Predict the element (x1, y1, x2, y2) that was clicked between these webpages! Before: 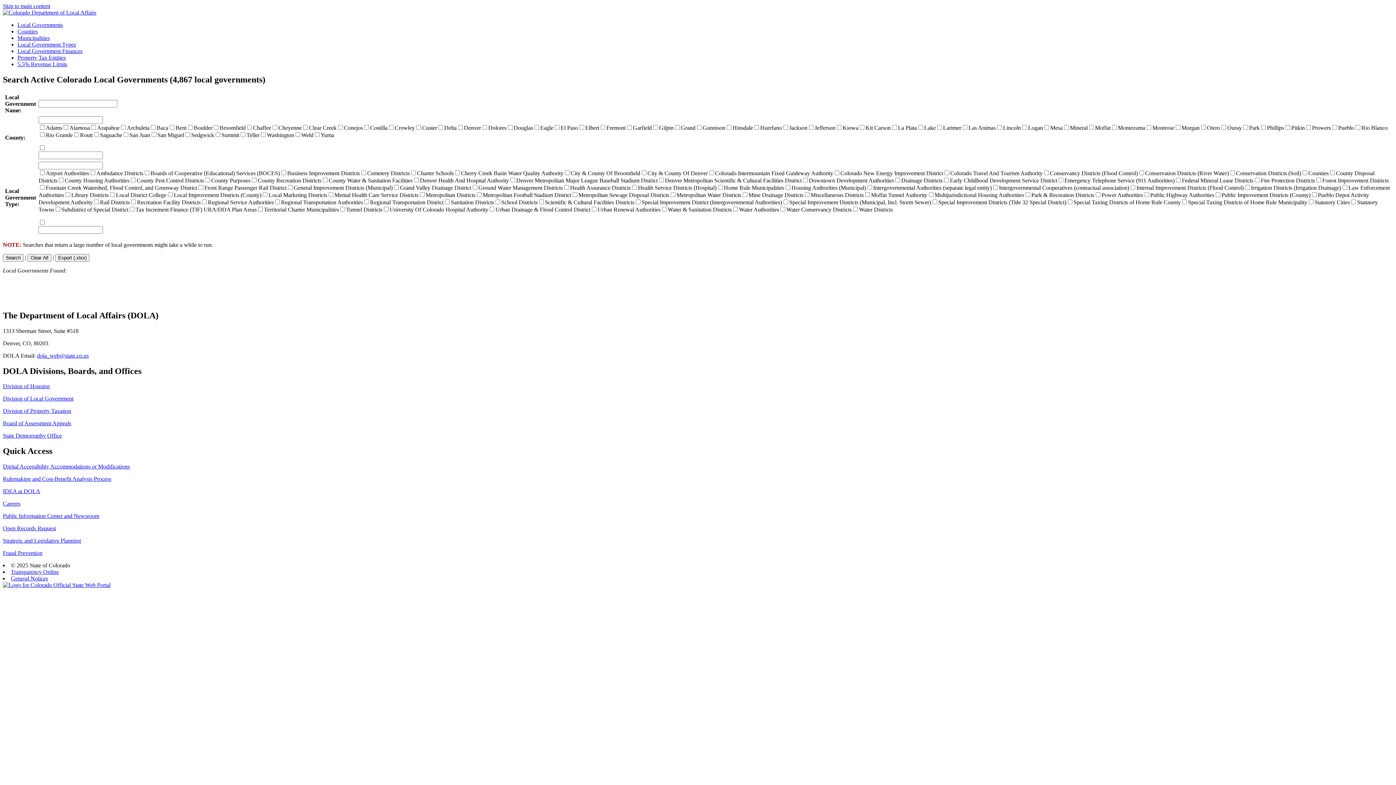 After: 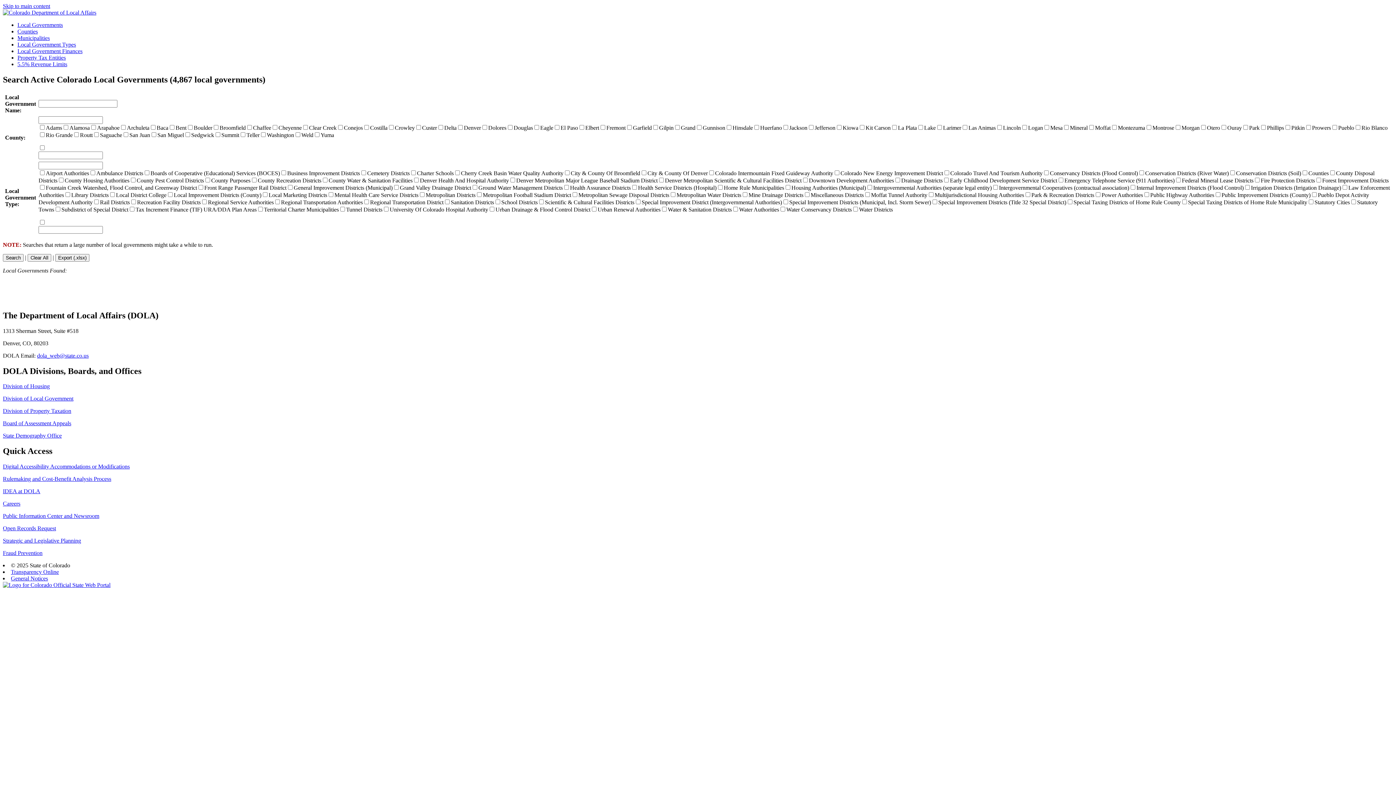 Action: label: Careers bbox: (2, 500, 20, 507)